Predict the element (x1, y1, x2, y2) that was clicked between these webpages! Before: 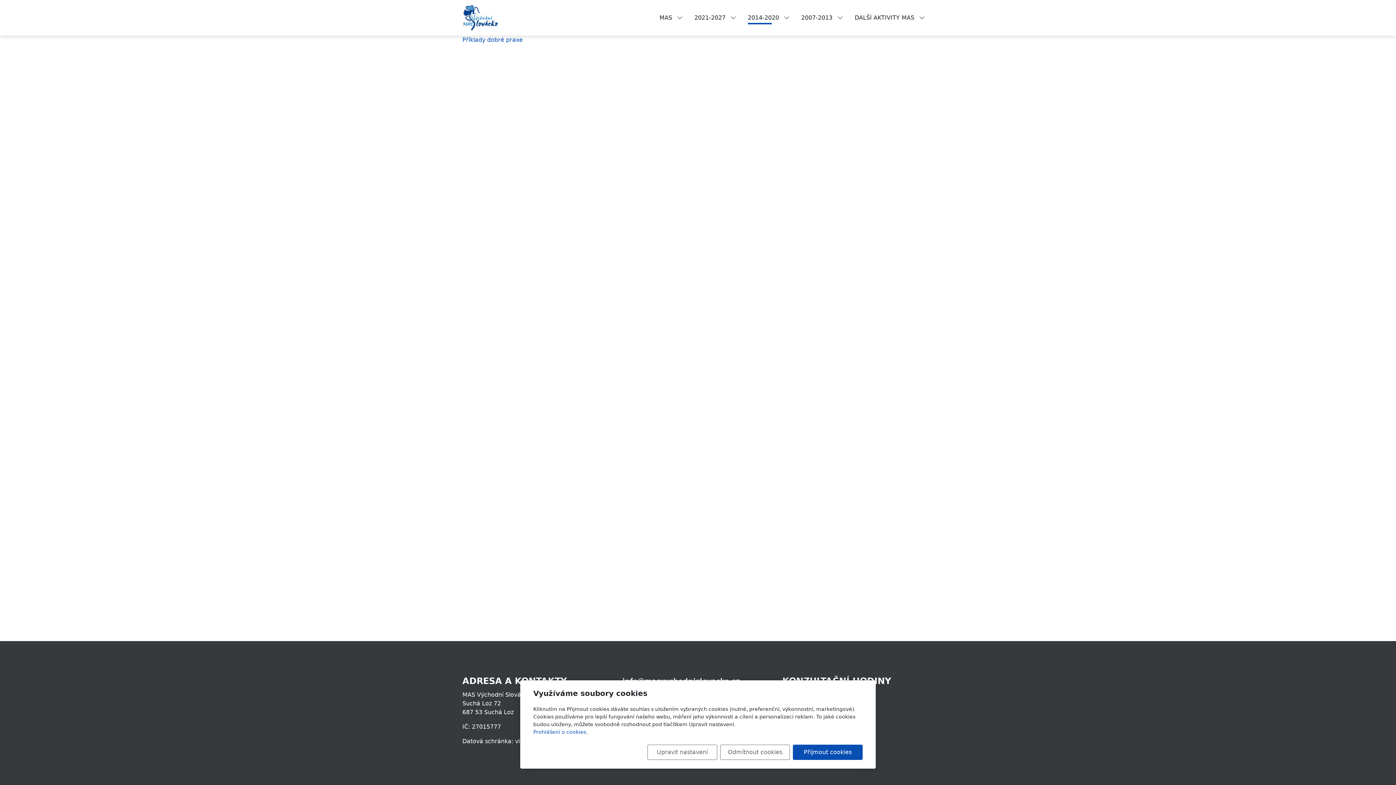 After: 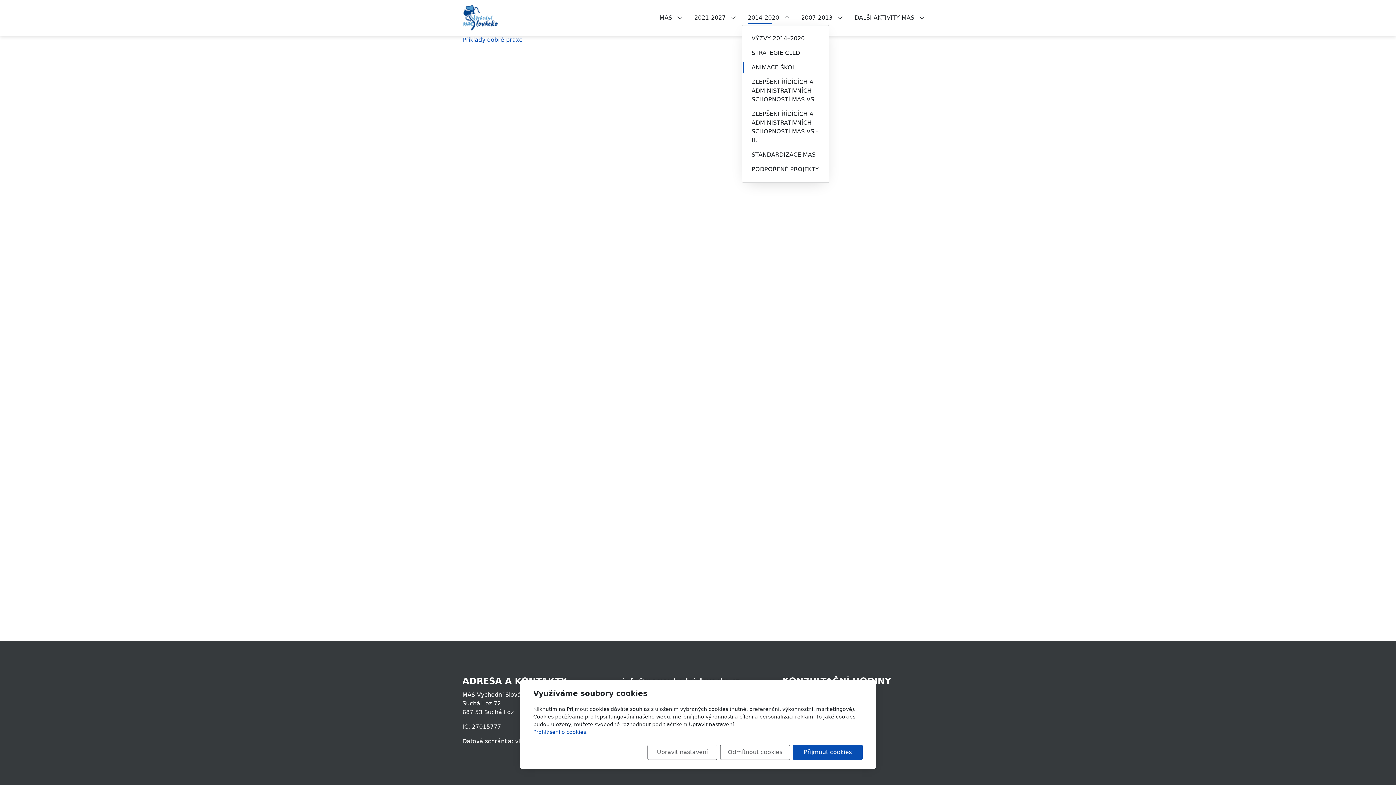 Action: bbox: (745, 10, 792, 25) label: 2014-2020 